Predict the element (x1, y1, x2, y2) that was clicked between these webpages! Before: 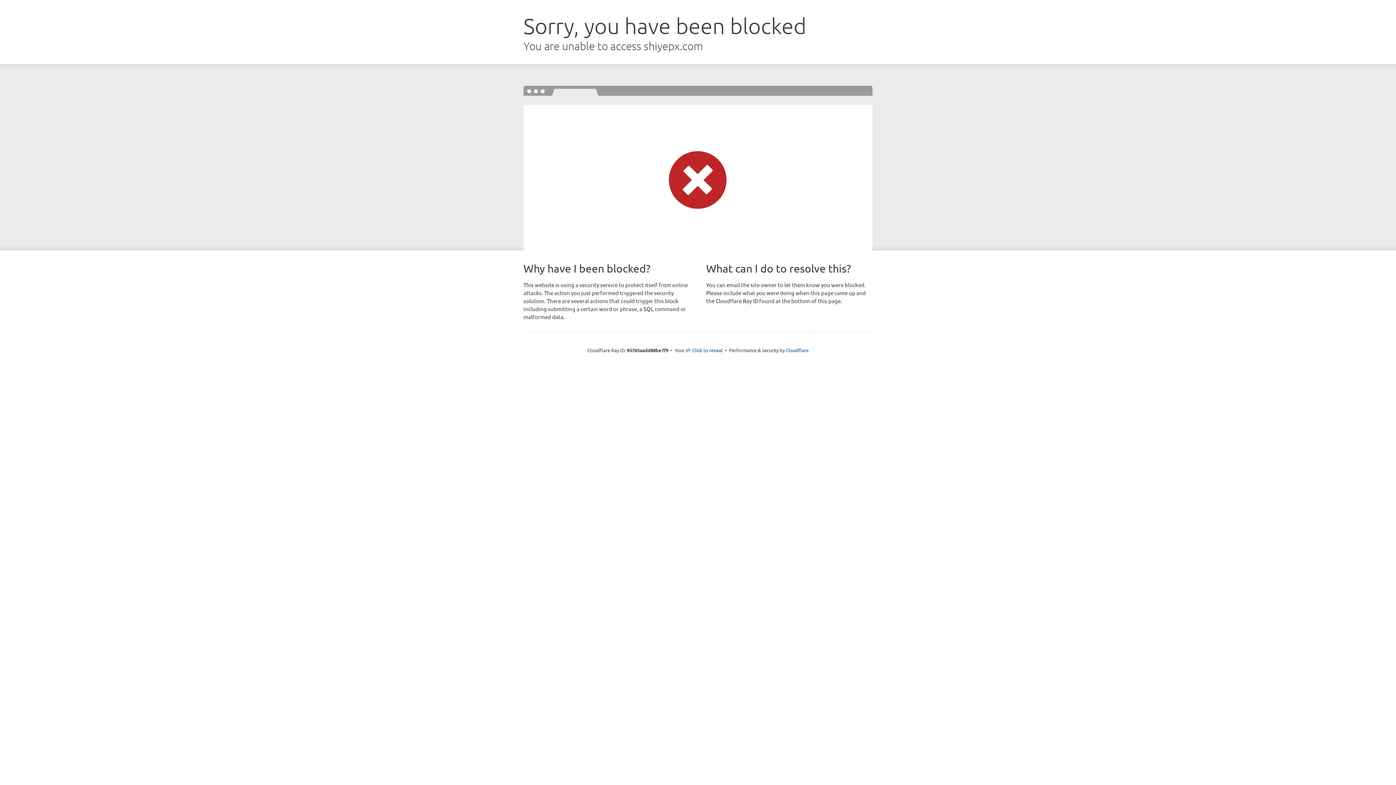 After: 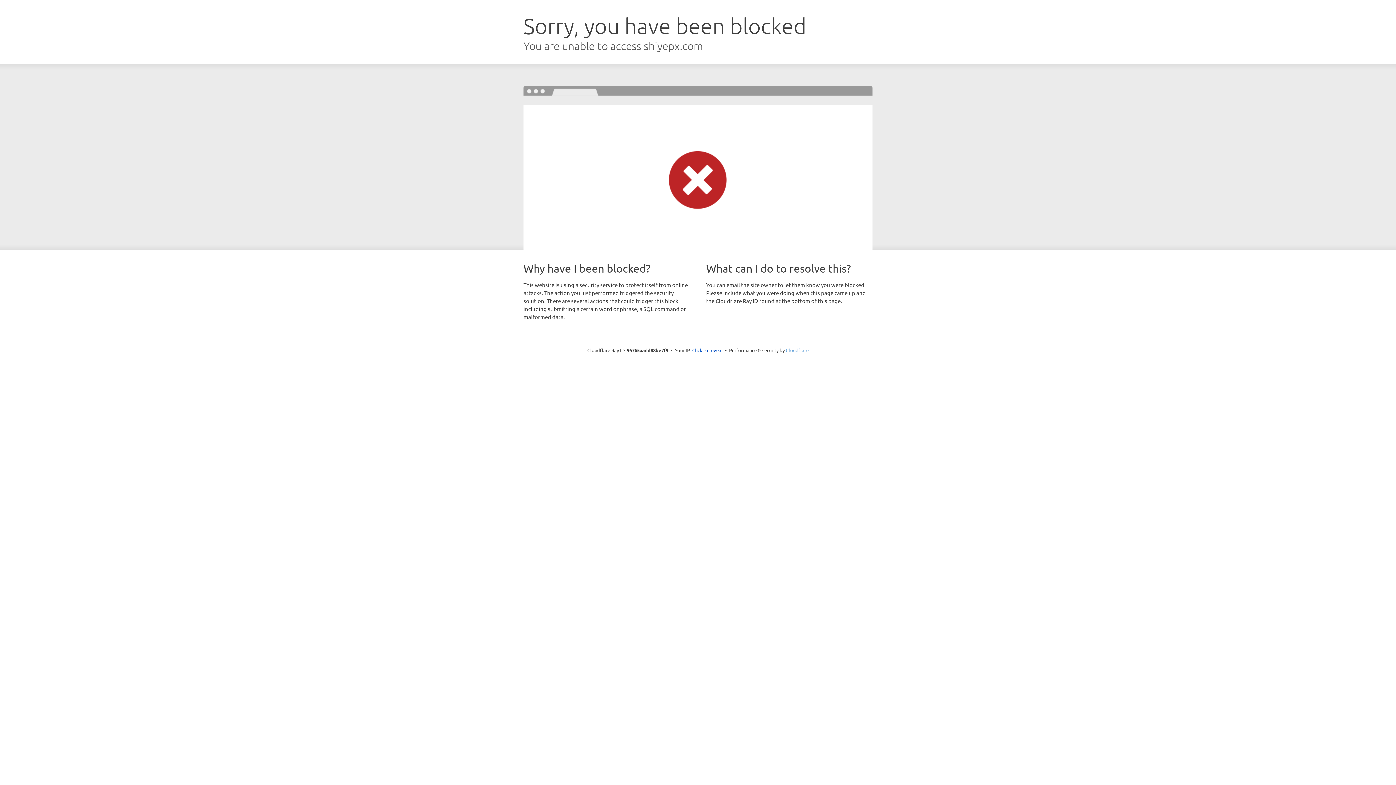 Action: bbox: (786, 347, 808, 353) label: Cloudflare